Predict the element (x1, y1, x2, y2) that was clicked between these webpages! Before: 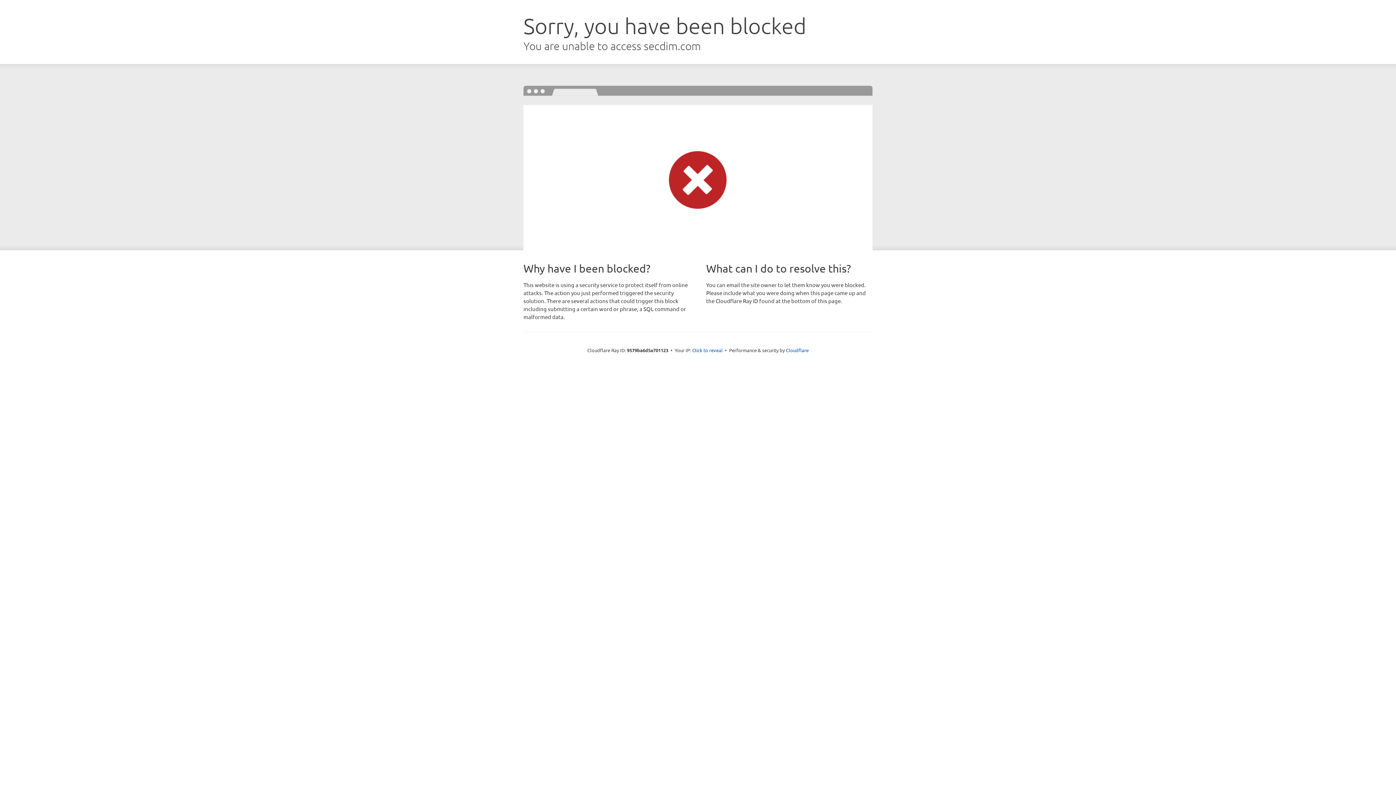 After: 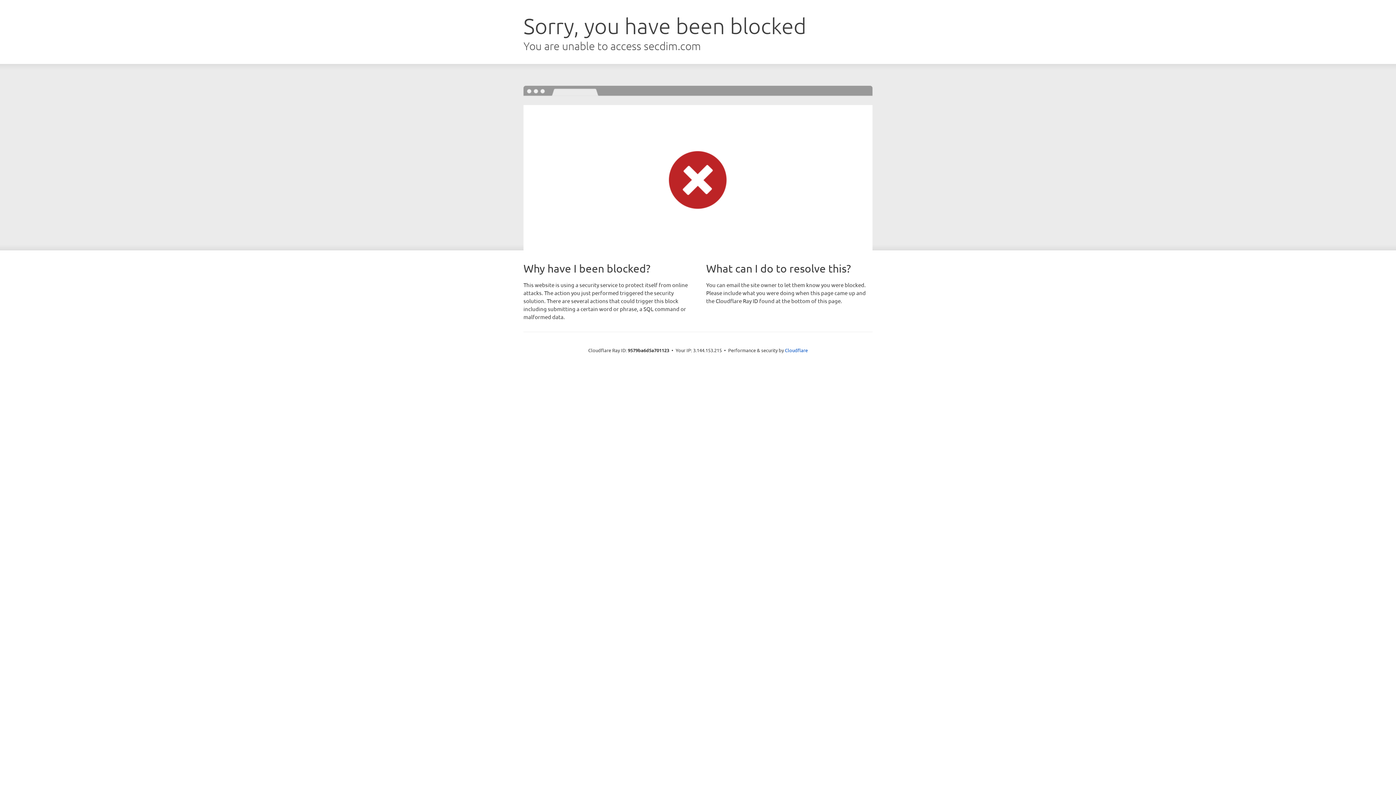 Action: bbox: (692, 346, 722, 353) label: Click to reveal